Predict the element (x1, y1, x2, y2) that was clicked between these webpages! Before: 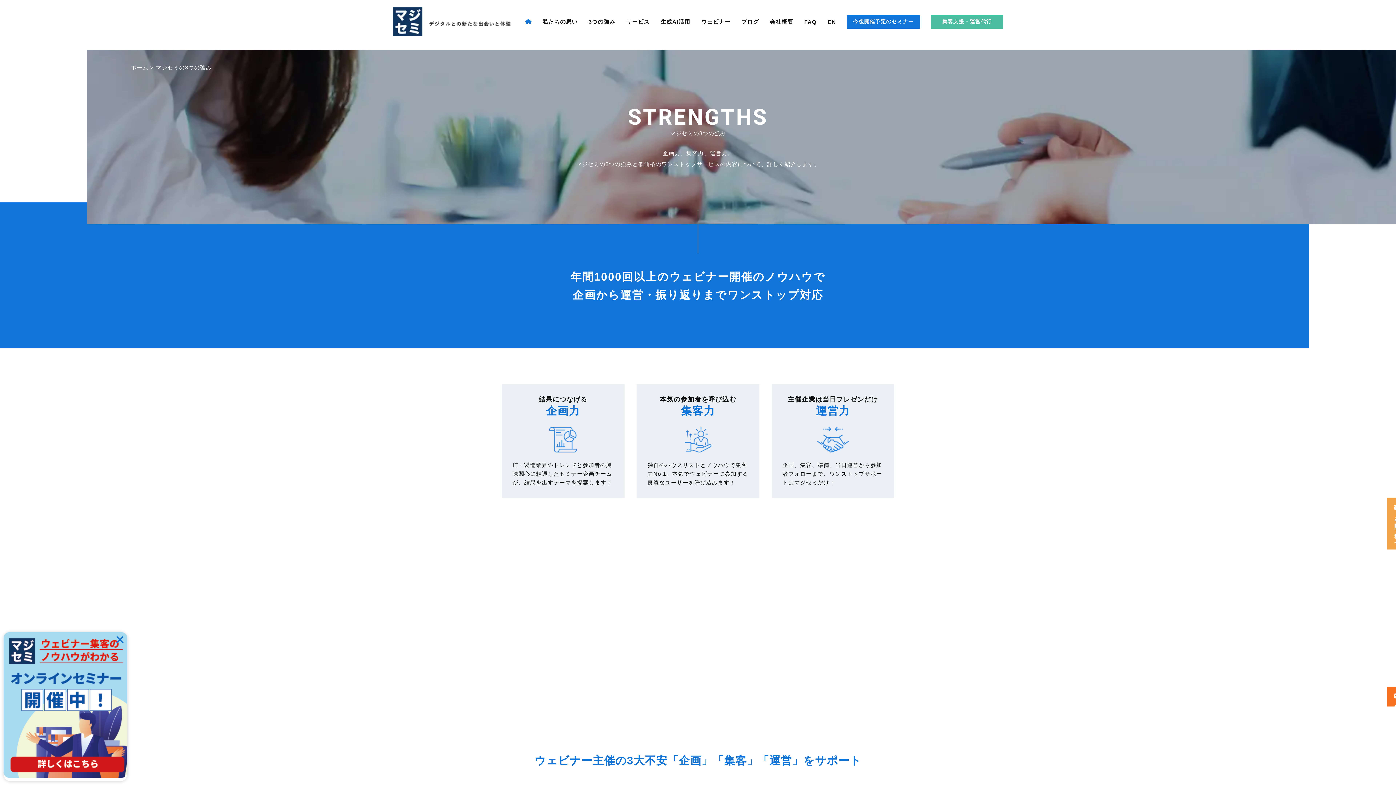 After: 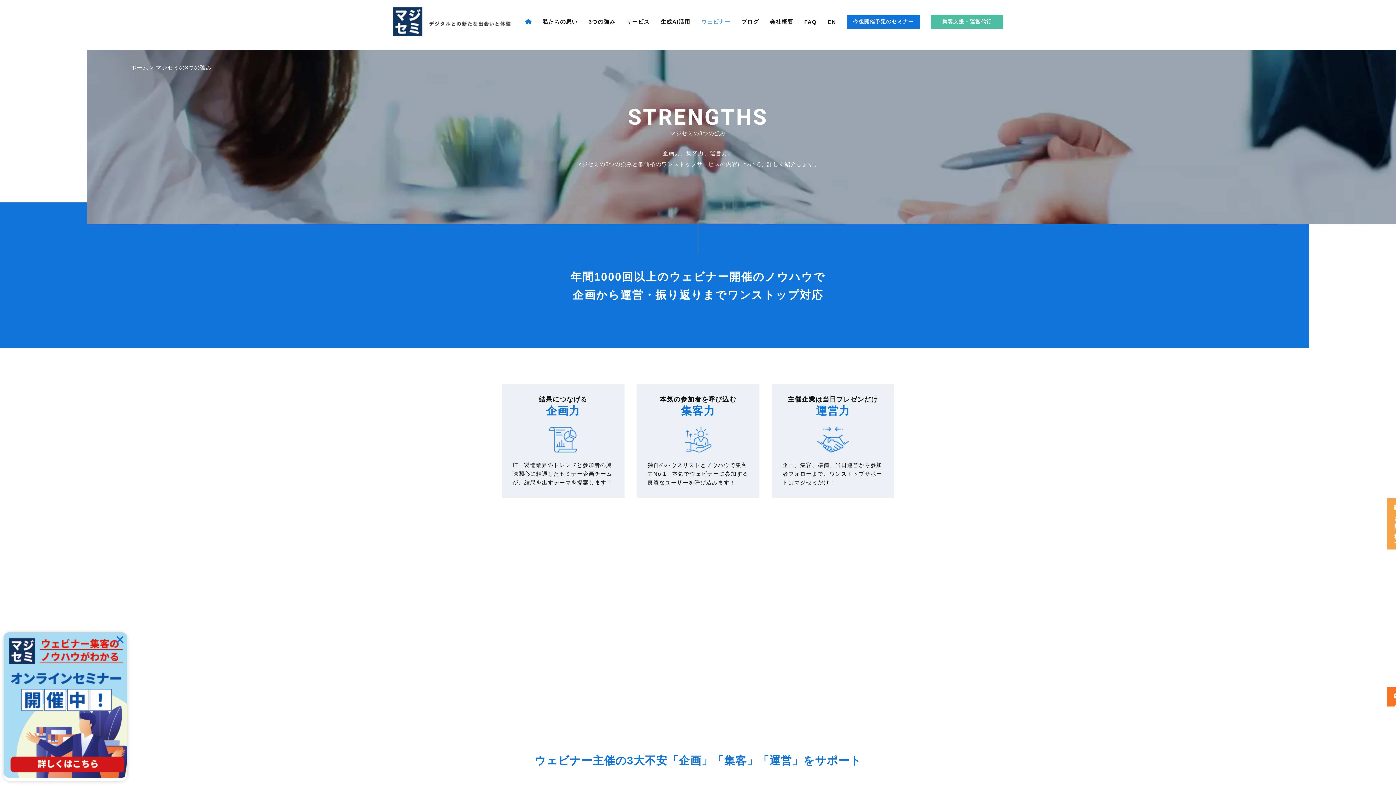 Action: label: ウェビナー bbox: (701, 18, 730, 24)